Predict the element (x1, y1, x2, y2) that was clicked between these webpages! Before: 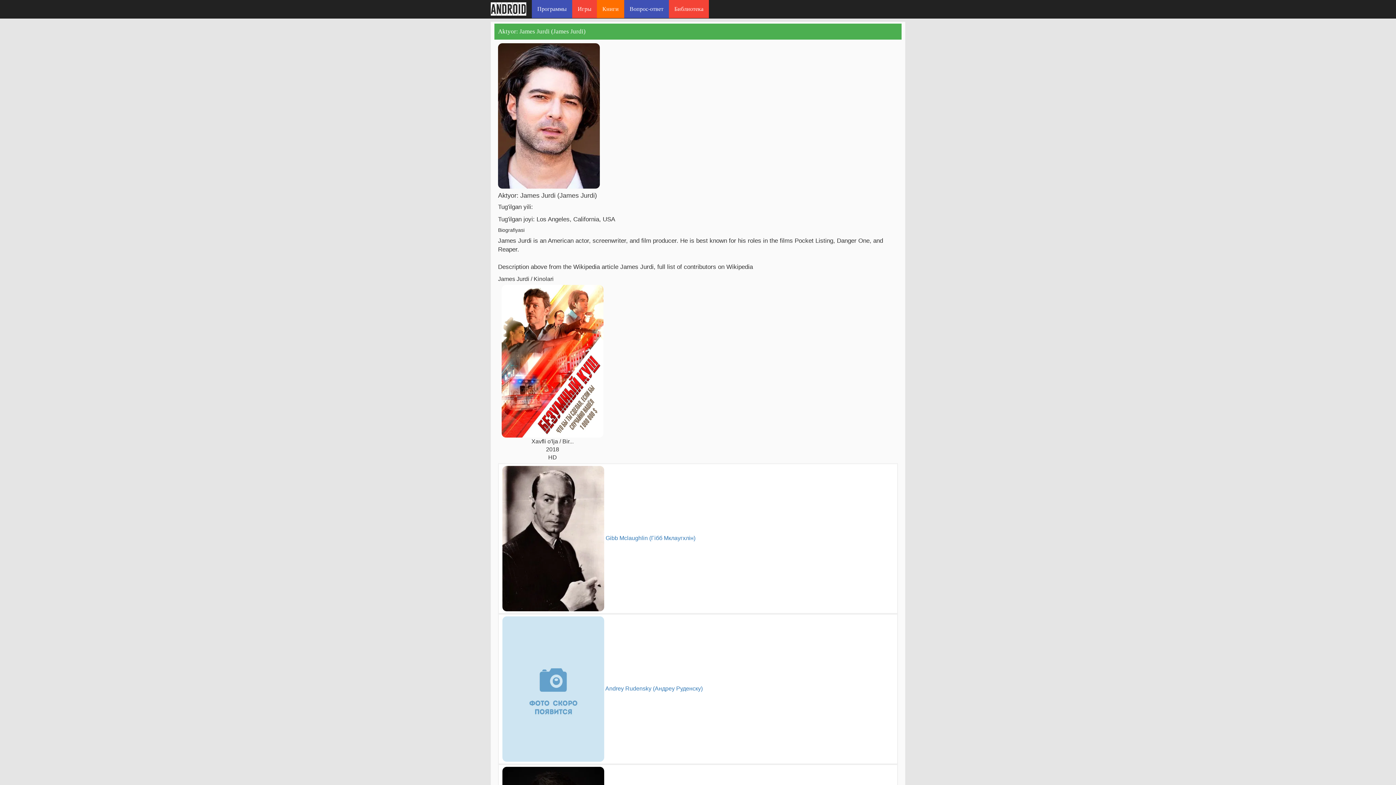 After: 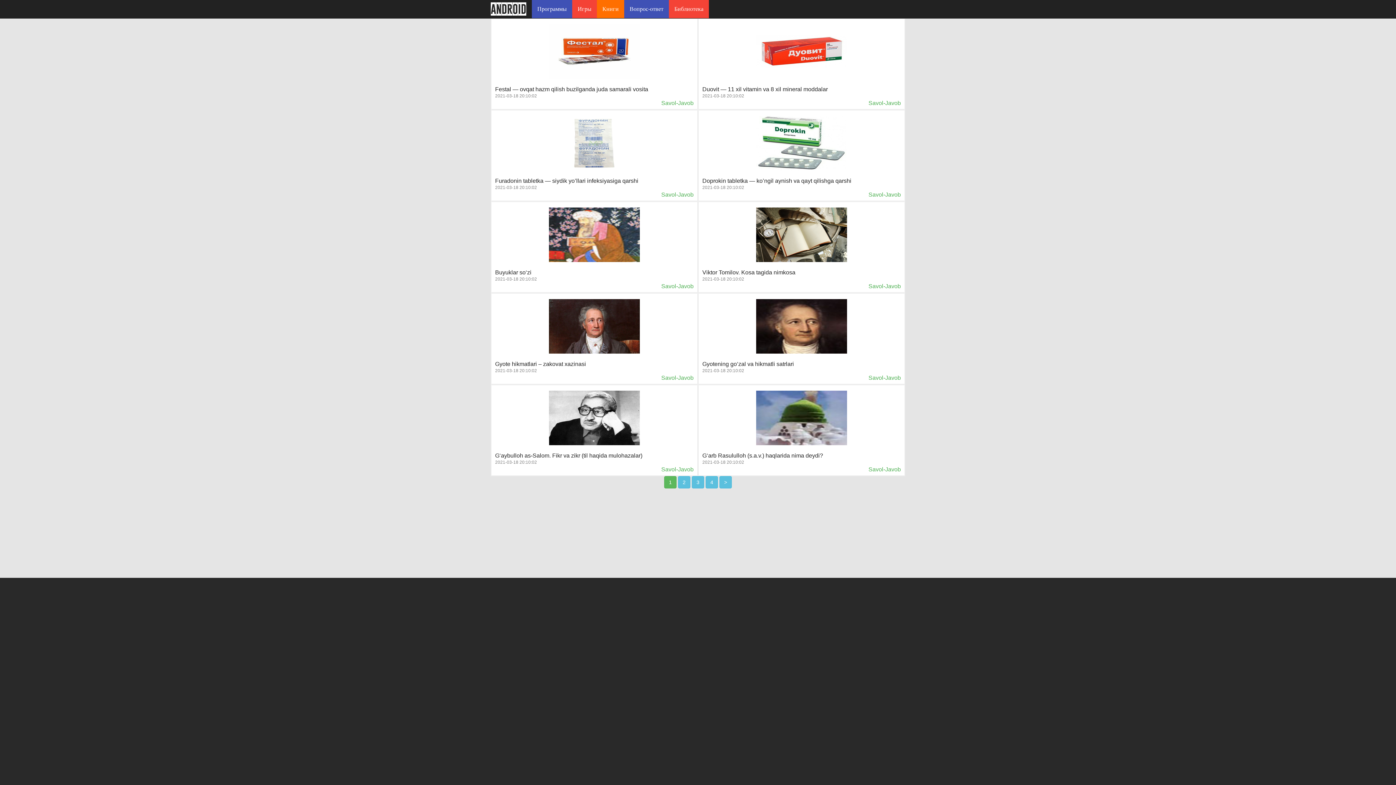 Action: bbox: (624, 0, 669, 18) label: Вопрос-ответ